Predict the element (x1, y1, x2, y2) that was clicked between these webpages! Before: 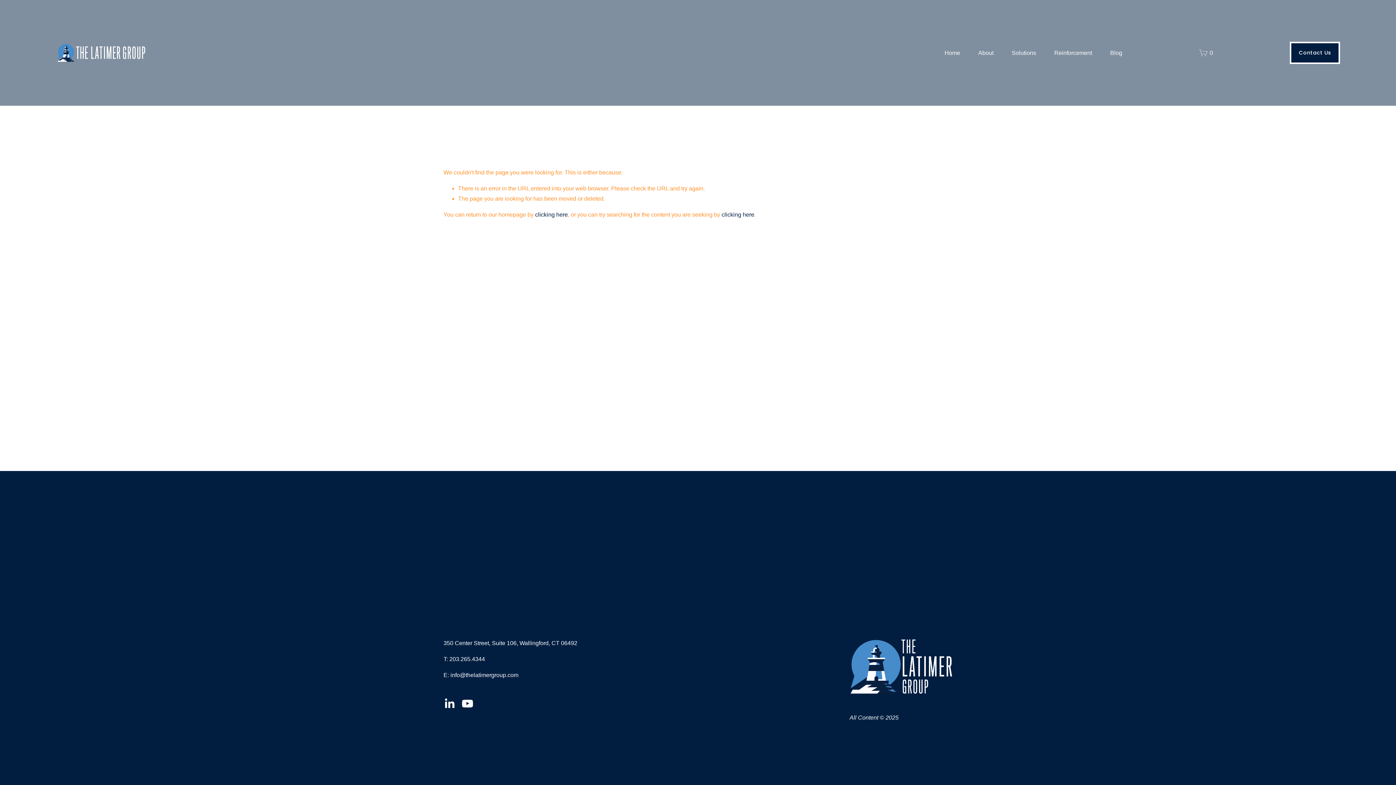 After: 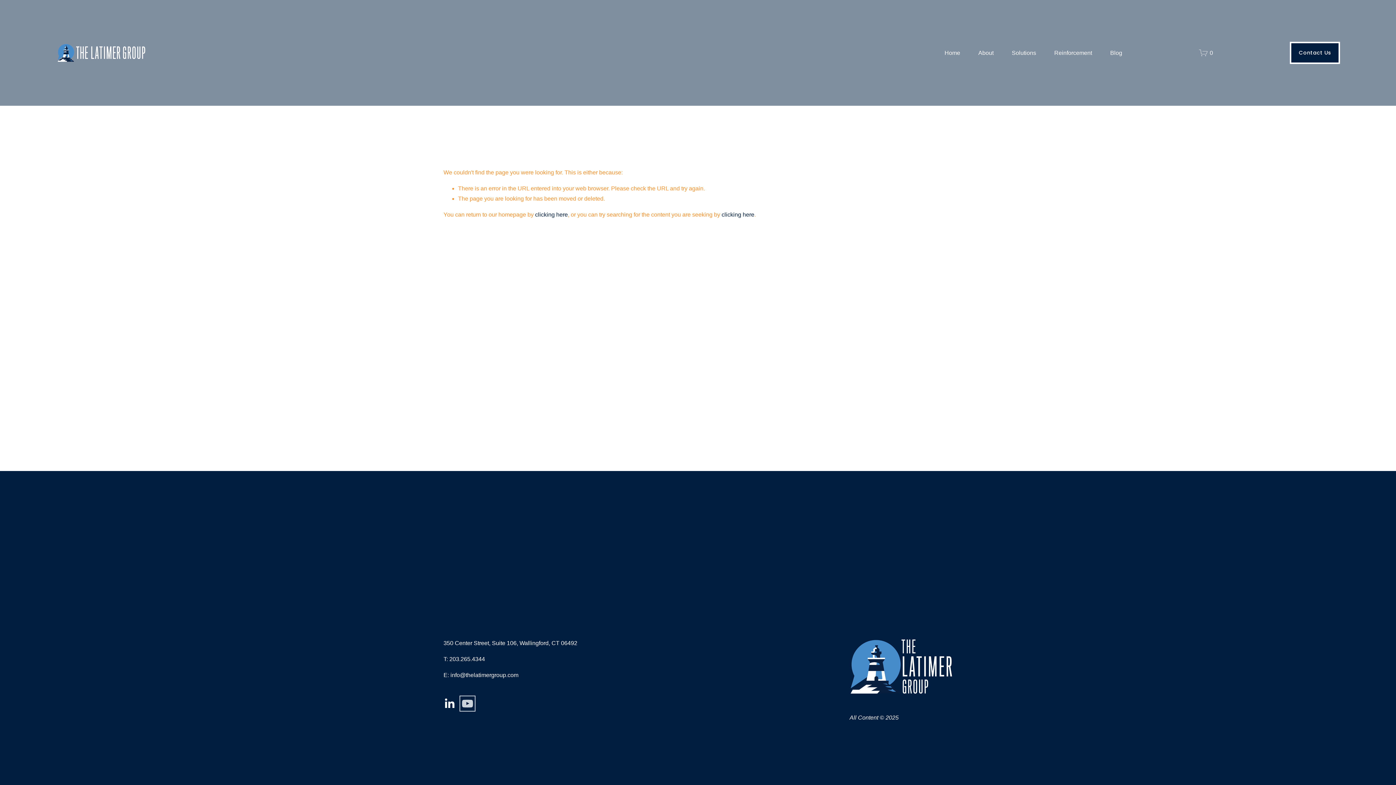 Action: bbox: (461, 698, 473, 709) label: YouTube